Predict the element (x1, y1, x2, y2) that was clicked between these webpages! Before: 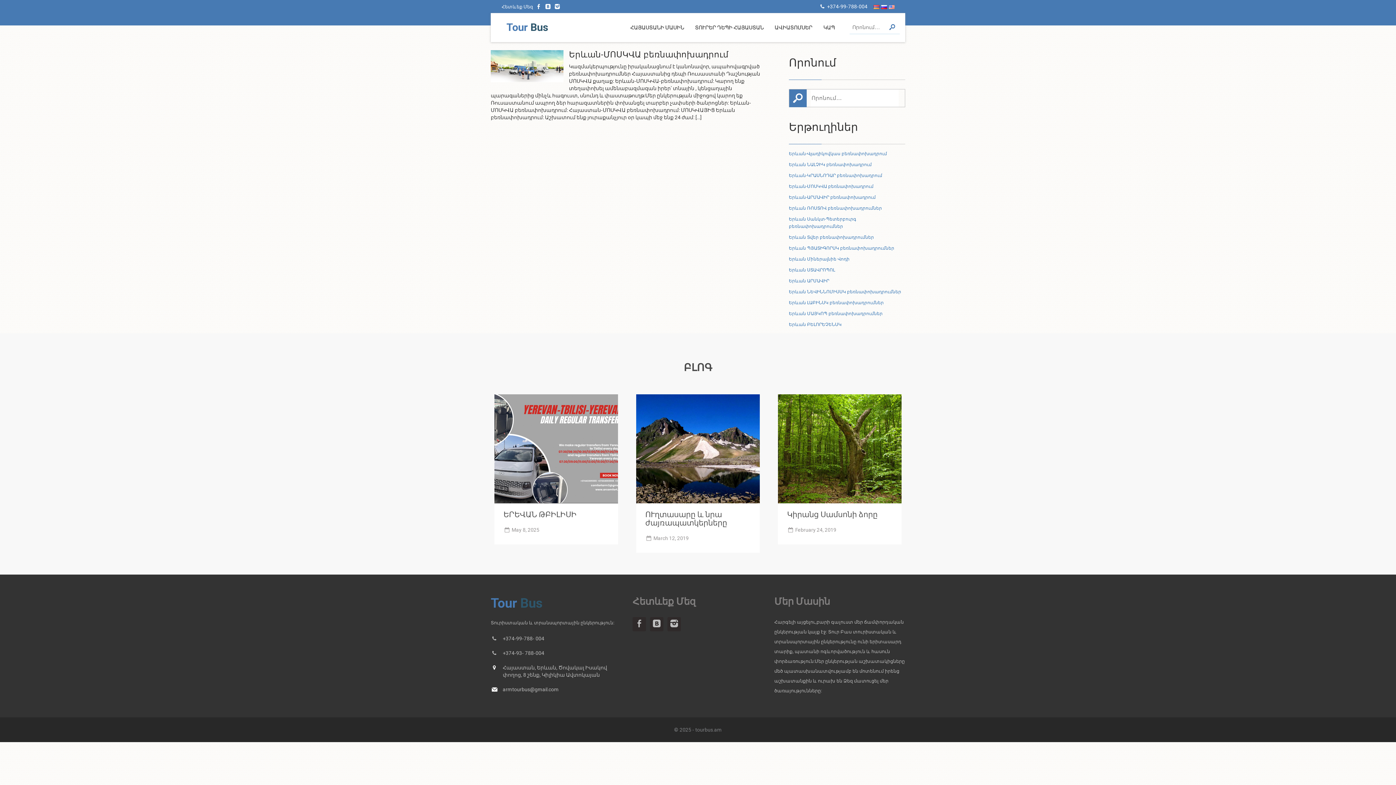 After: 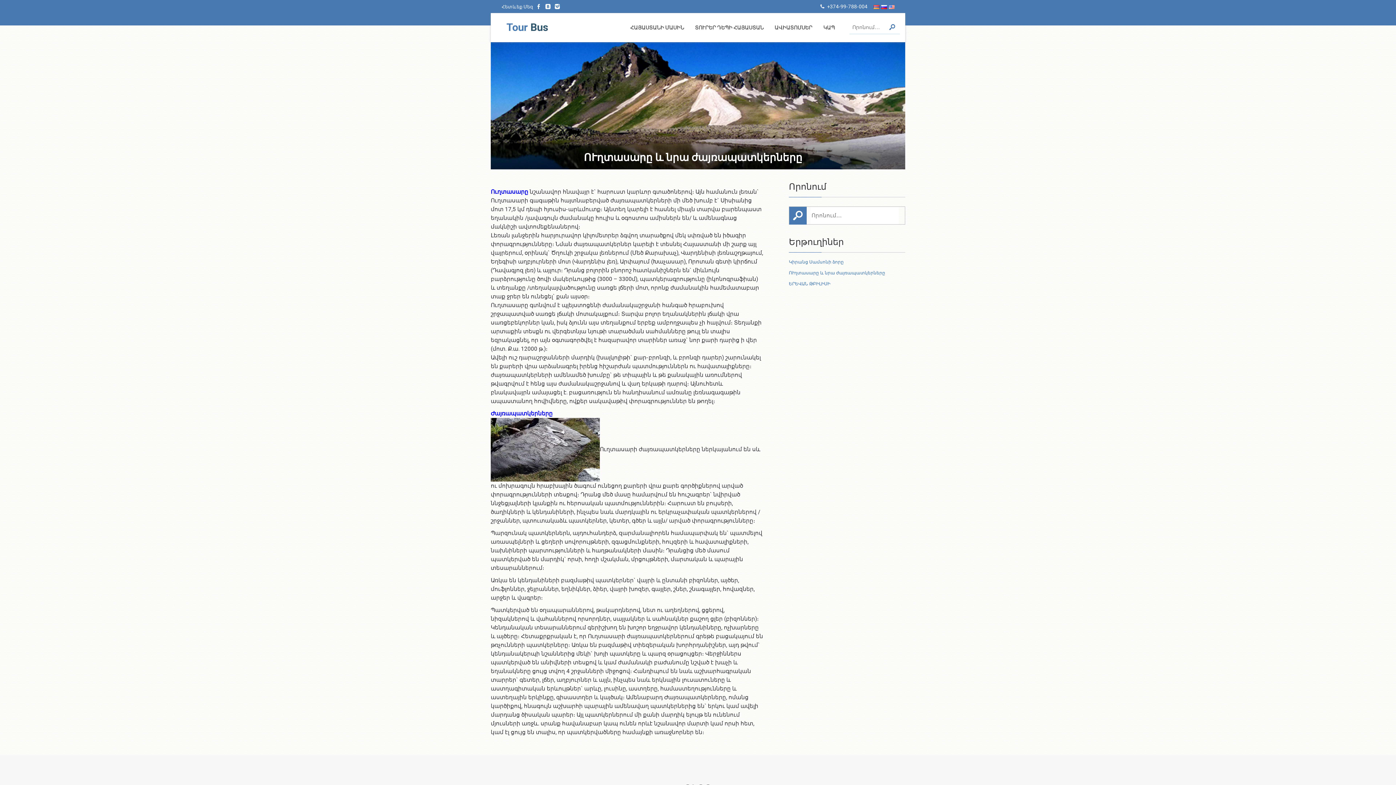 Action: bbox: (636, 394, 760, 553) label: ՈՒղտասարը և նրա ժայռապատկերները
 March 12, 2019